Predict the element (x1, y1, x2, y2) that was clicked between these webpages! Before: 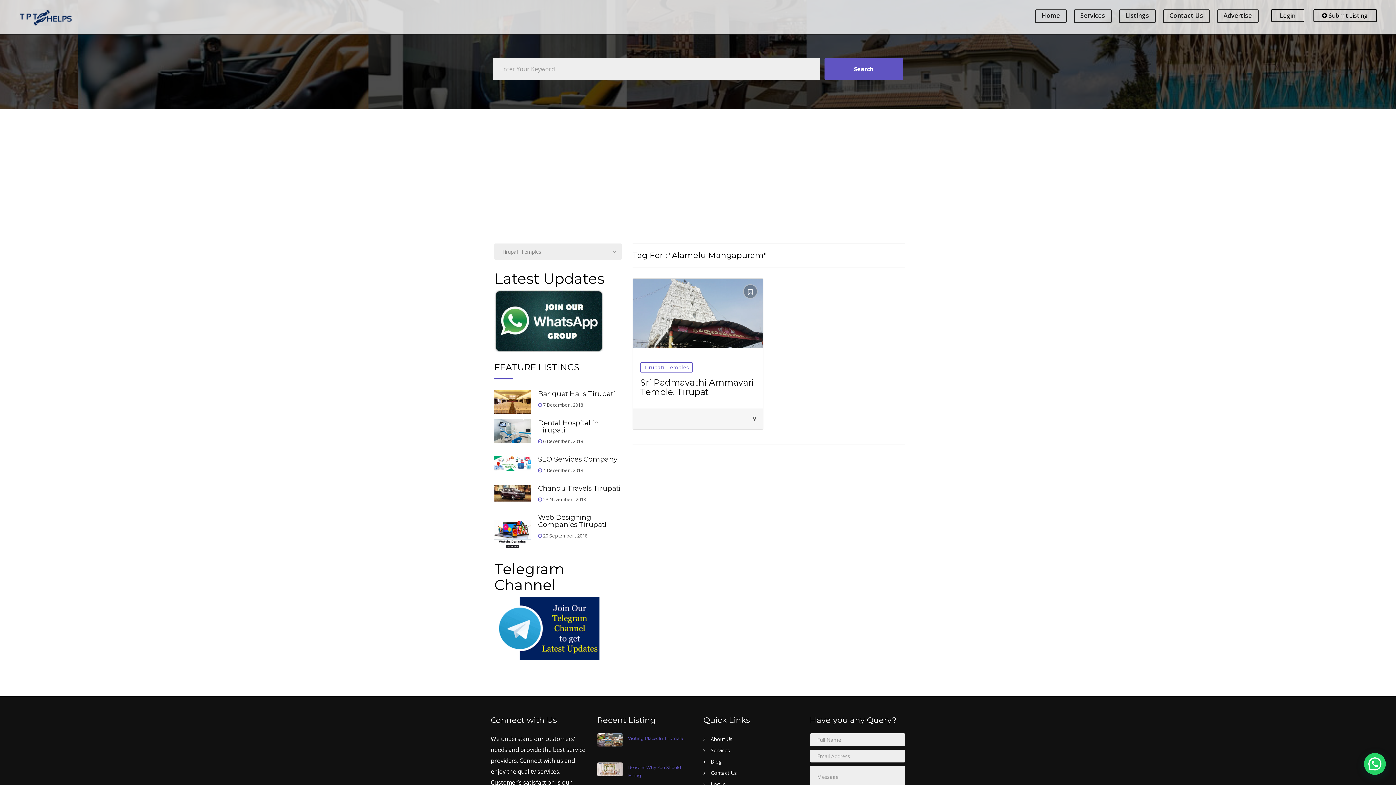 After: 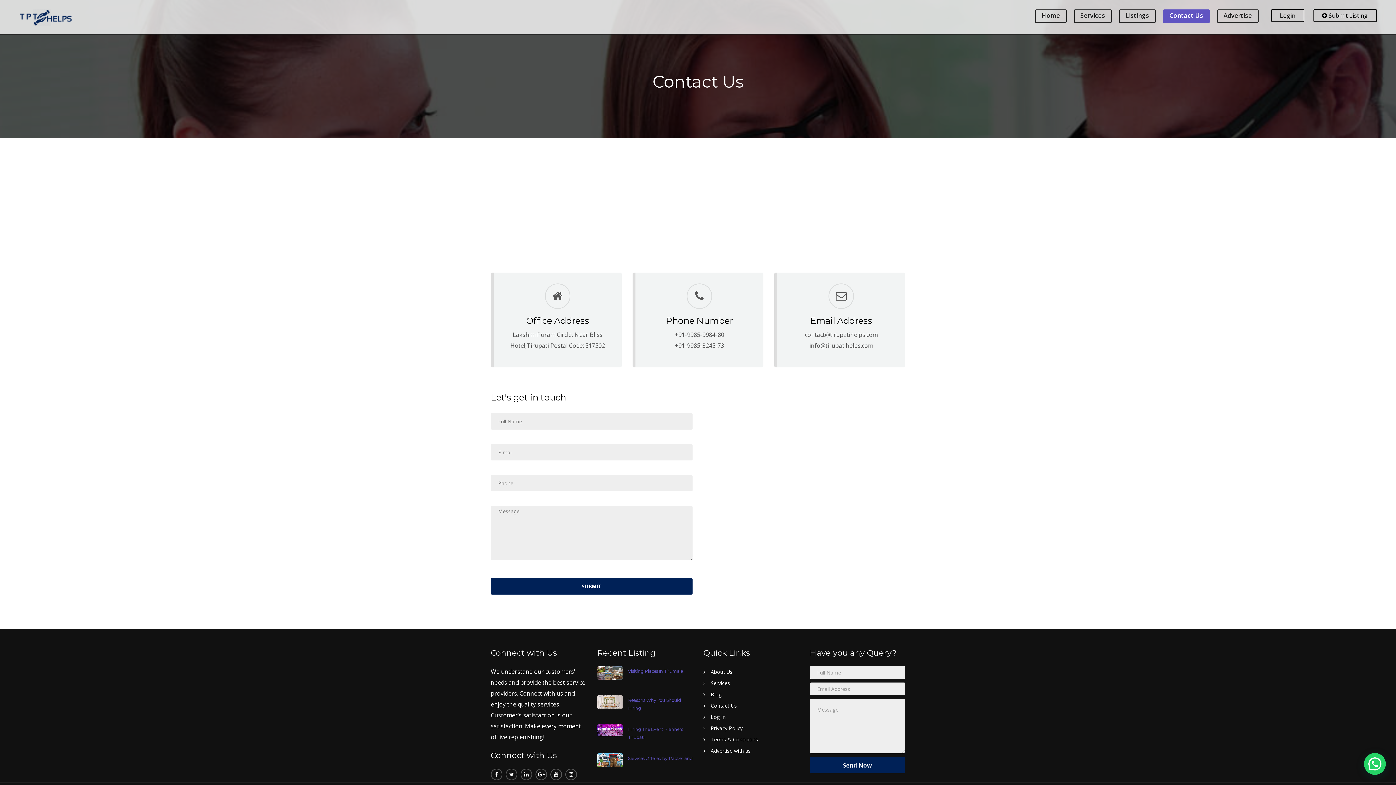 Action: bbox: (703, 767, 737, 778) label: Contact Us